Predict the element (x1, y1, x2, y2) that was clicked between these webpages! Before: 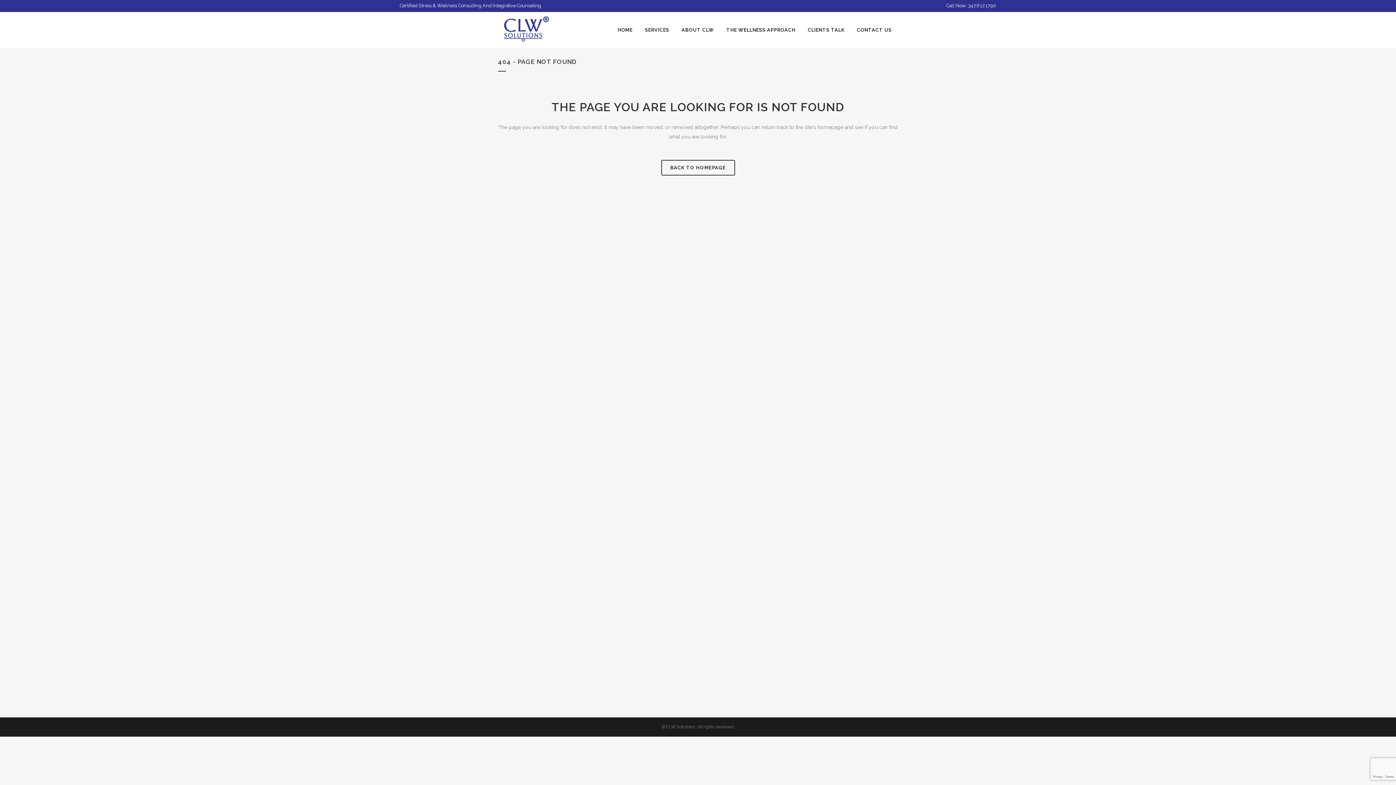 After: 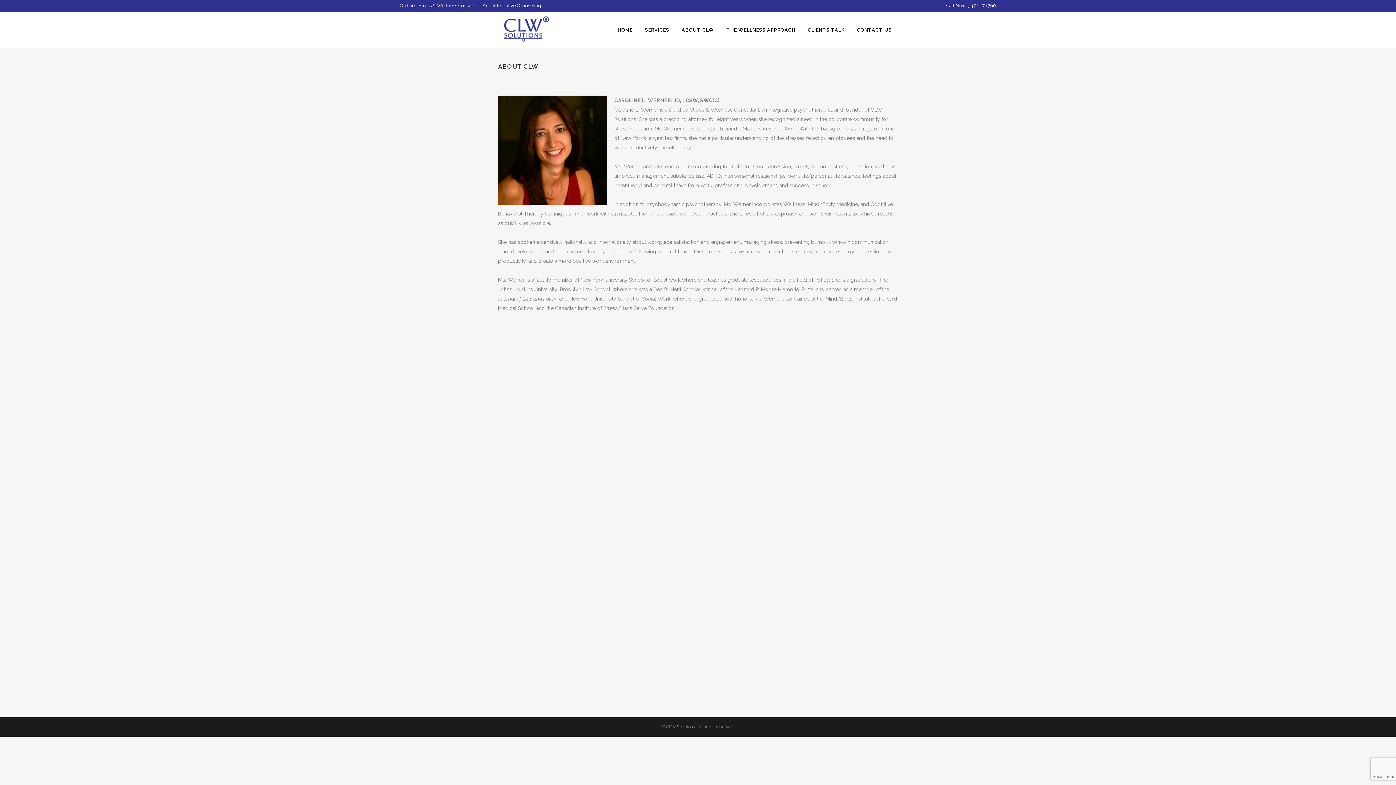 Action: label: ABOUT CLW bbox: (675, 12, 720, 48)